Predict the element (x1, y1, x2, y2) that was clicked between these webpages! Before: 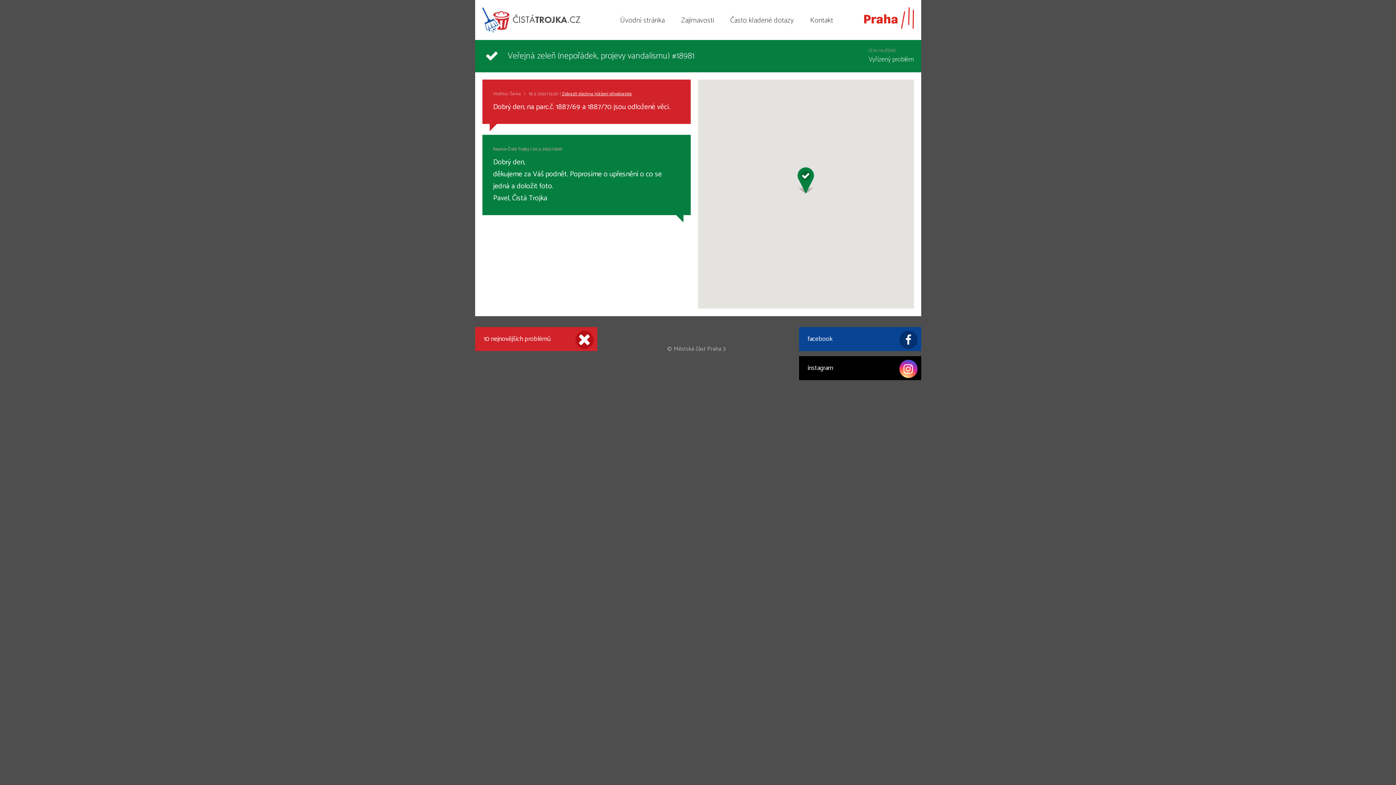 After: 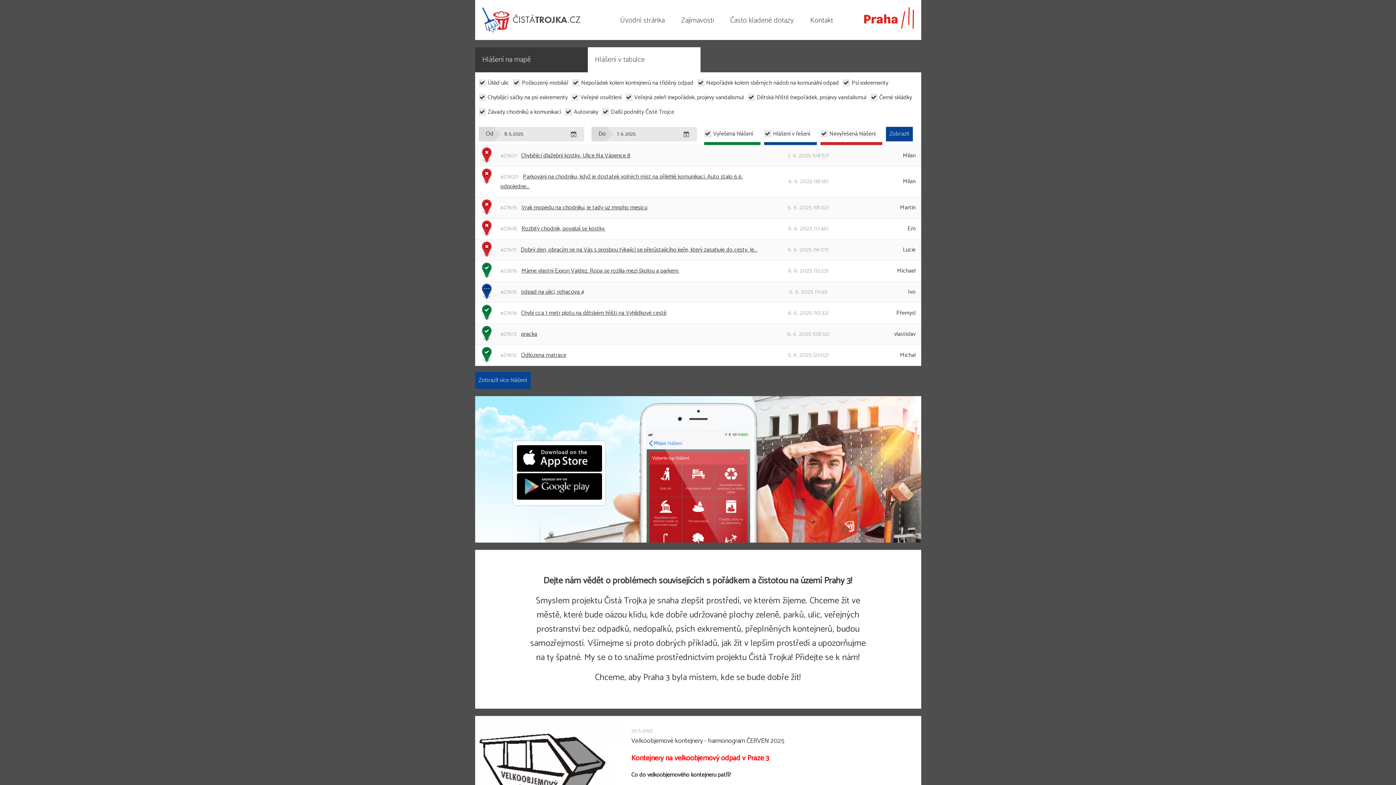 Action: label: 10 nejnovějších problémů bbox: (475, 327, 597, 351)